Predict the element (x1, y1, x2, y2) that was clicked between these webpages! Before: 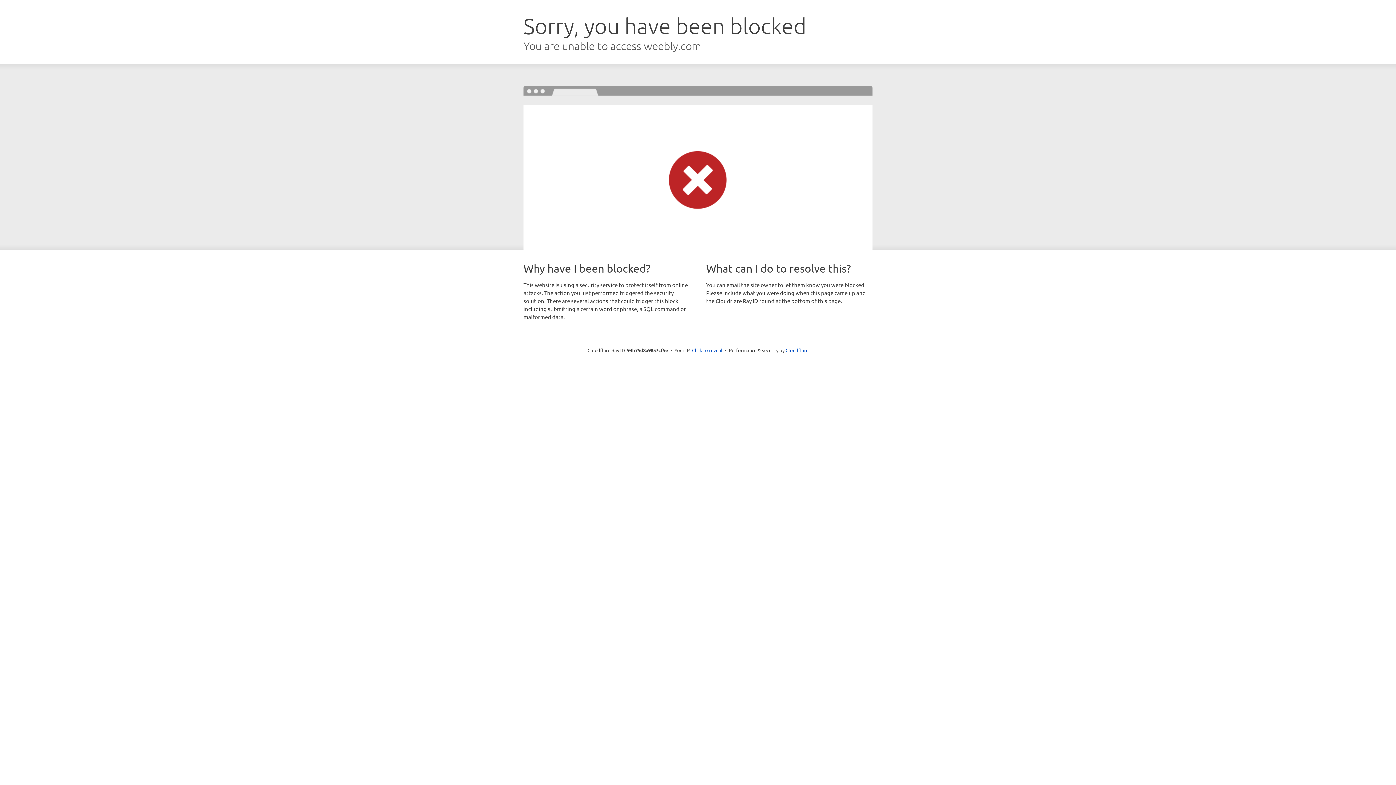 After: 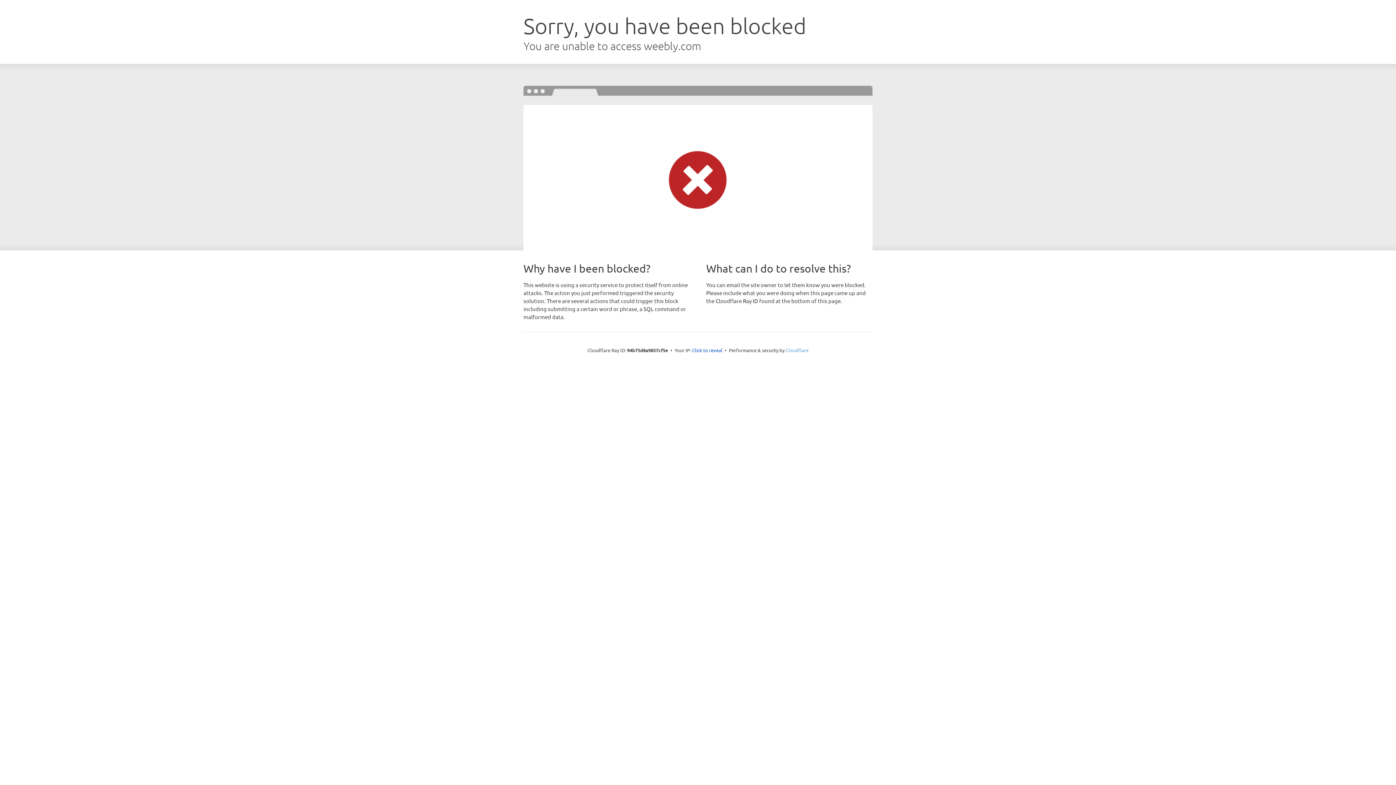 Action: label: Cloudflare bbox: (785, 347, 808, 353)